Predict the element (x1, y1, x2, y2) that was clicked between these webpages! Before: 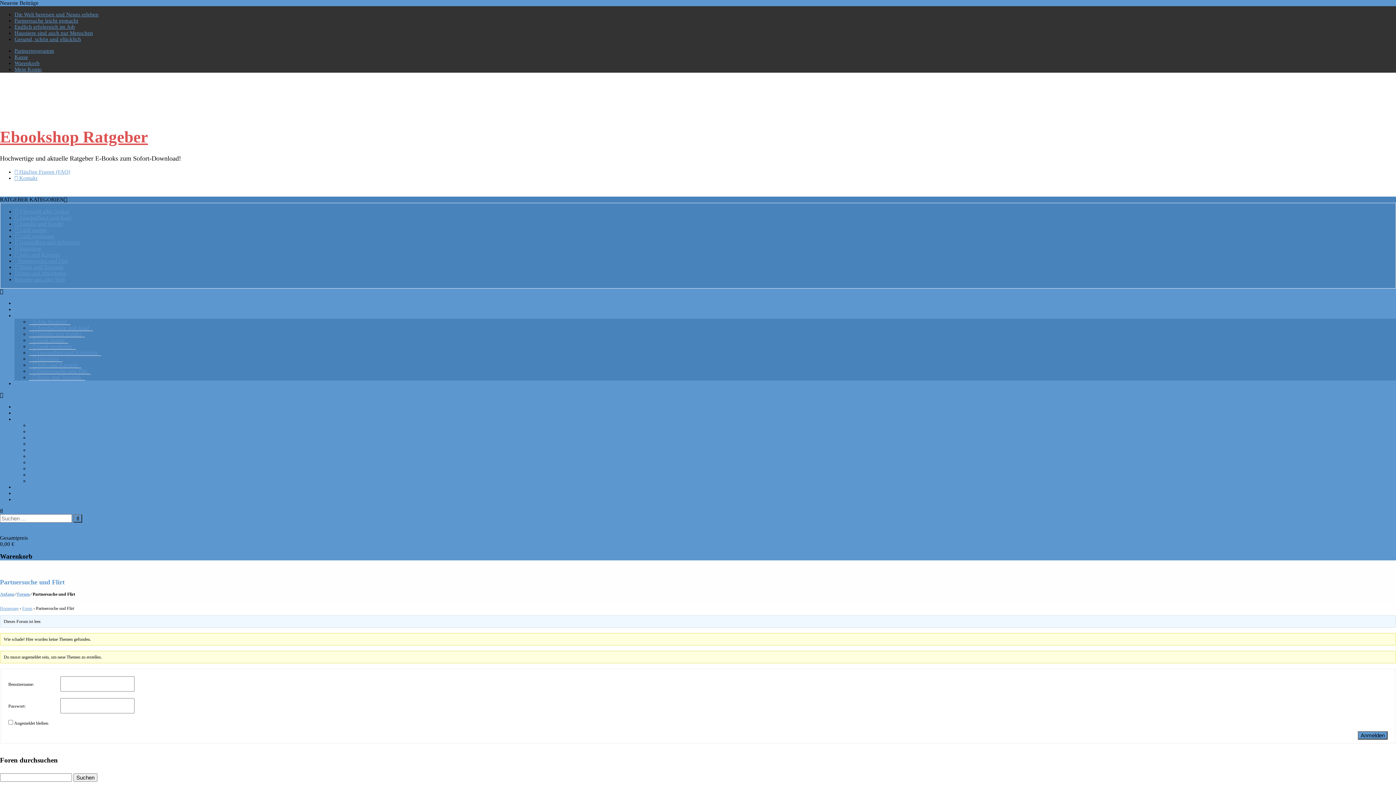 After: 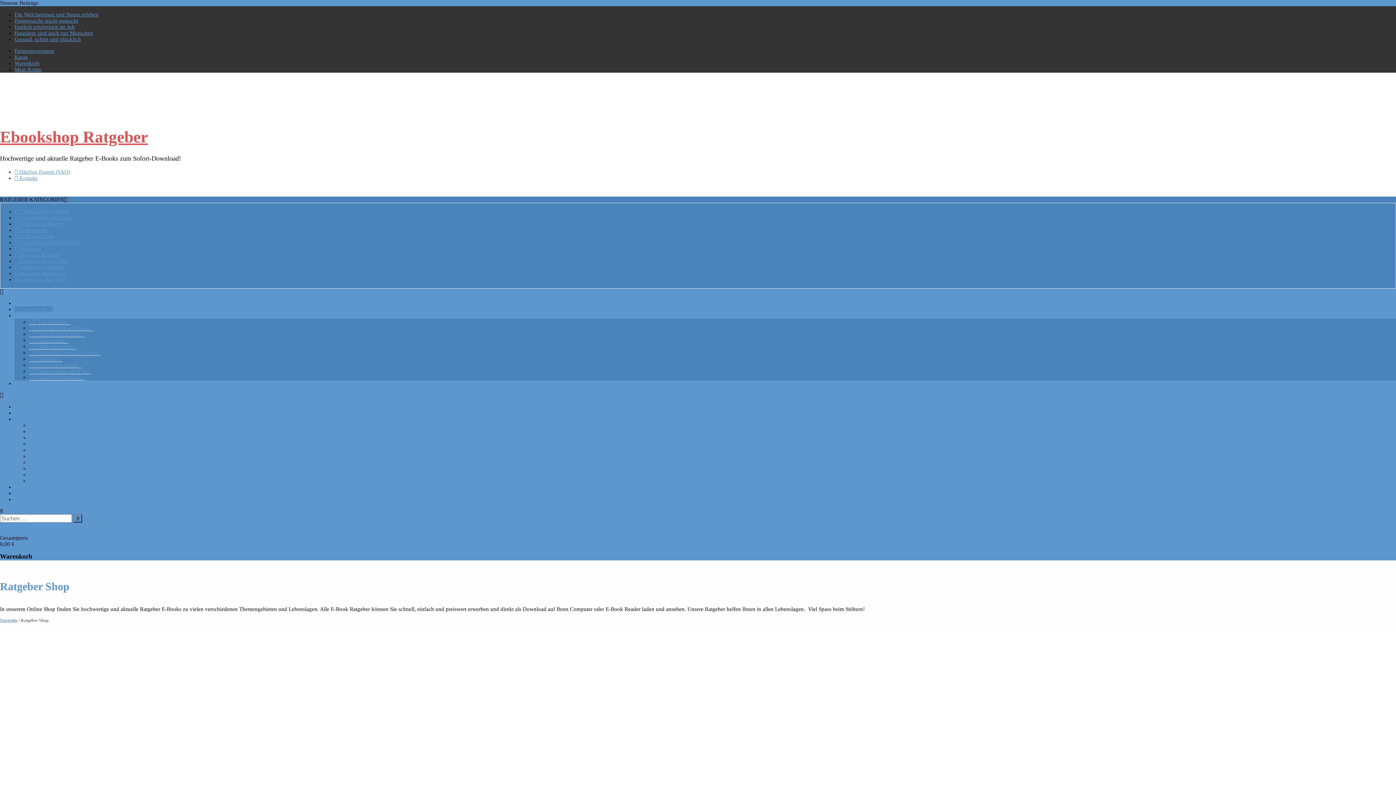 Action: label:  Ratgeber Shop bbox: (14, 306, 52, 312)